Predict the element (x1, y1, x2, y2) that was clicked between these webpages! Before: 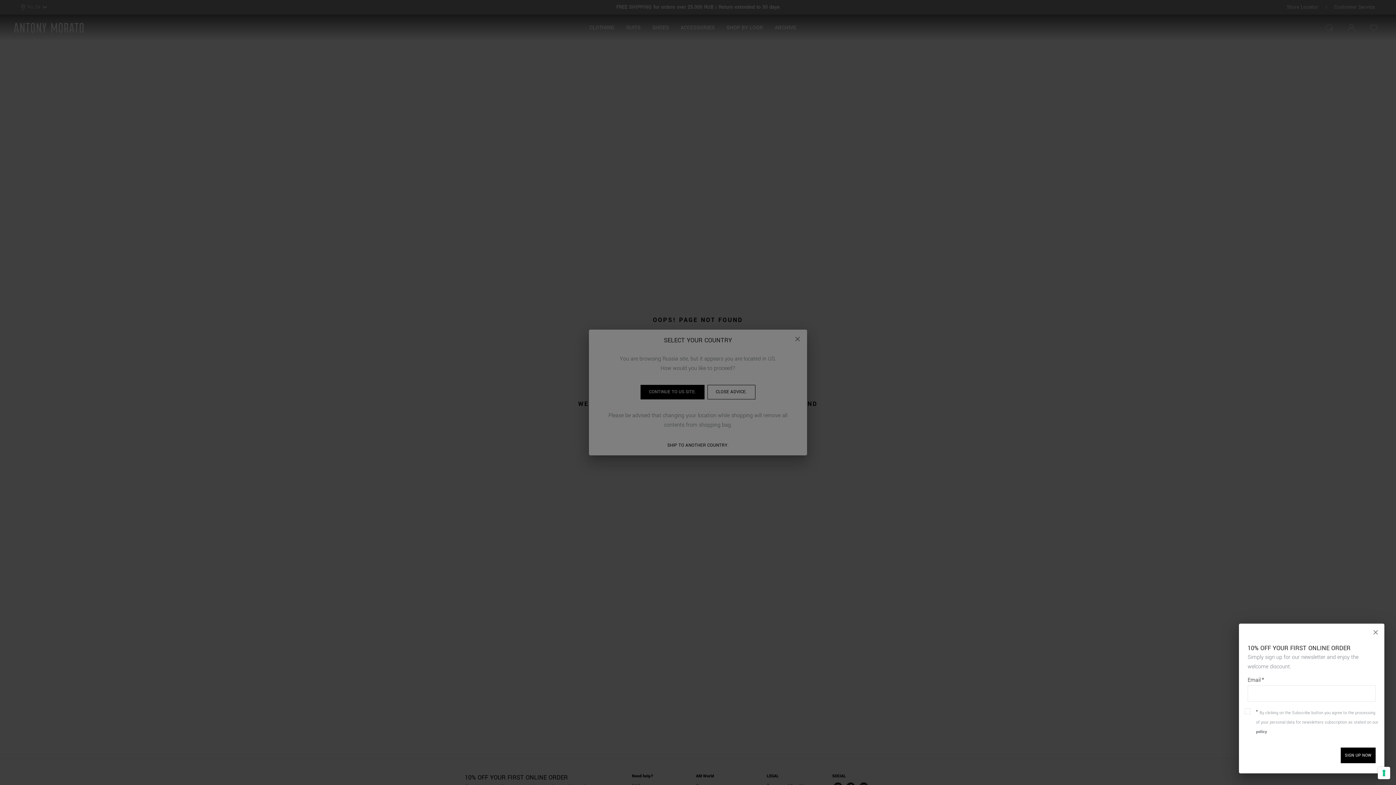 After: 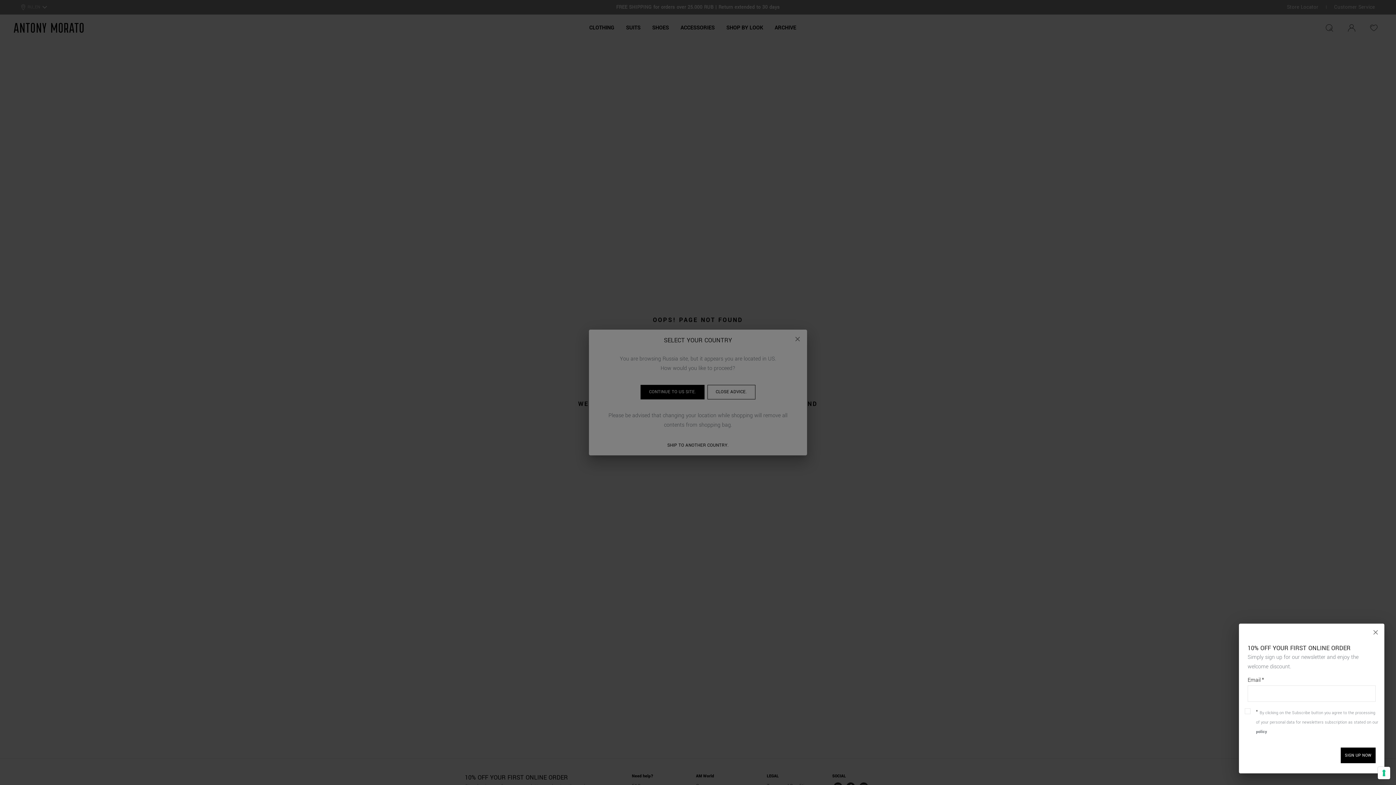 Action: label: policy bbox: (1256, 729, 1267, 734)